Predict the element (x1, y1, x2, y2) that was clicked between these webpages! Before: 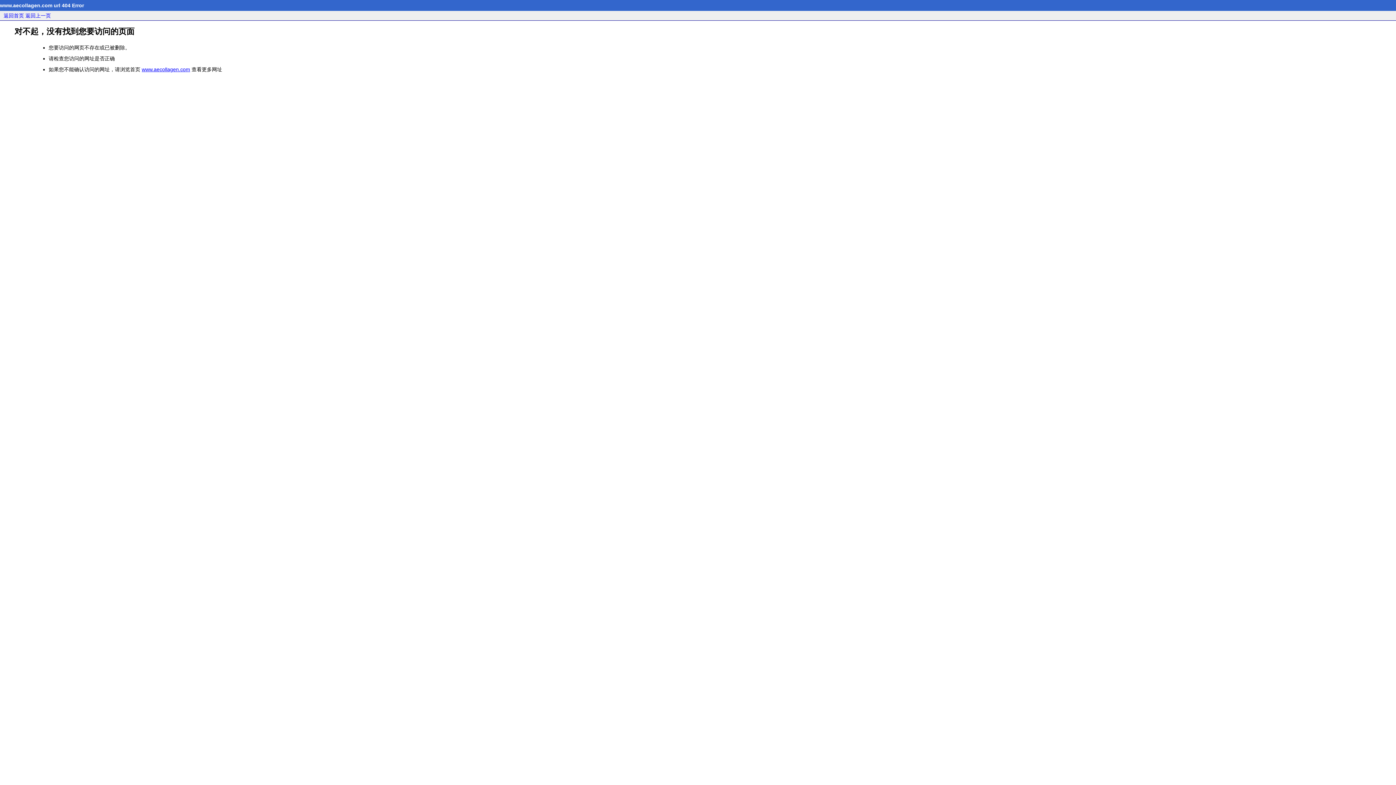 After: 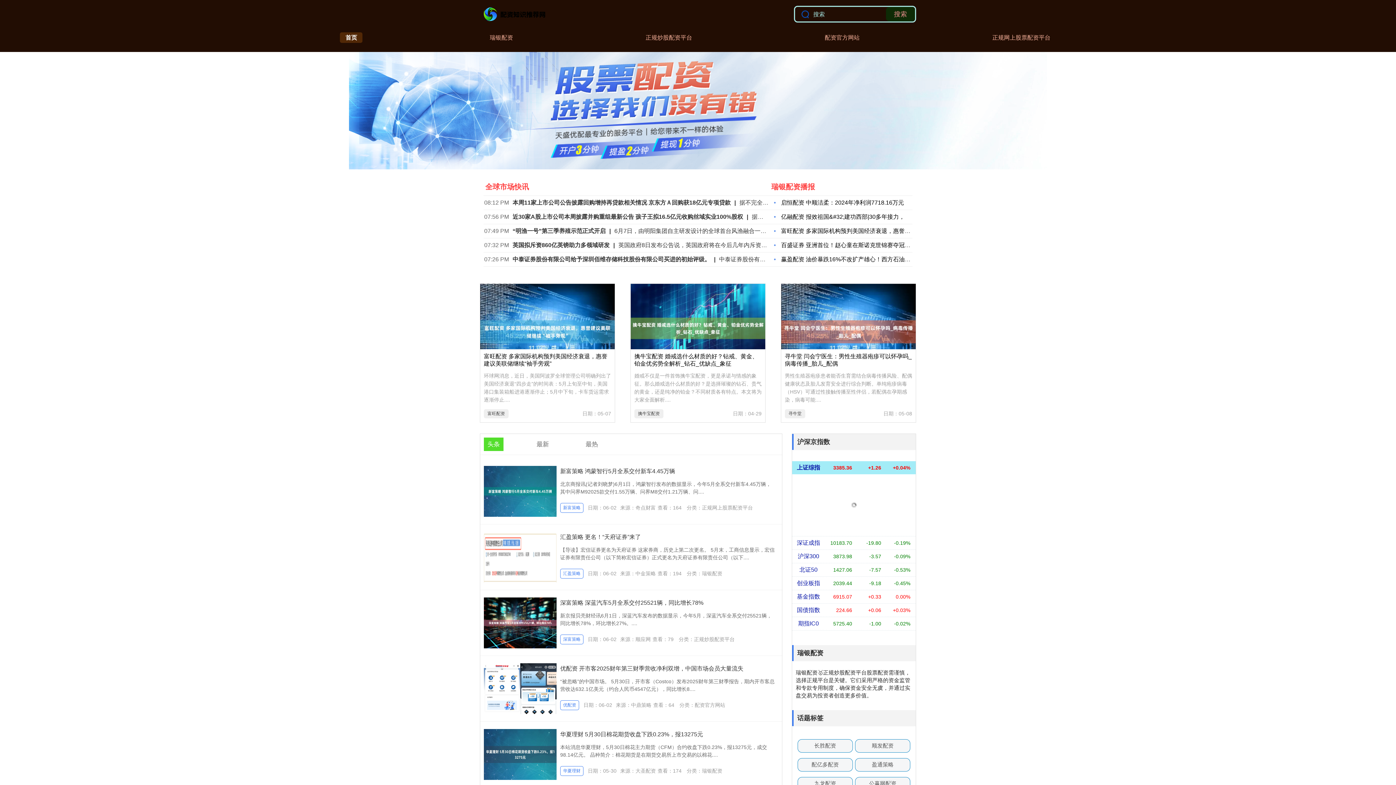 Action: bbox: (141, 66, 190, 72) label: www.aecollagen.com